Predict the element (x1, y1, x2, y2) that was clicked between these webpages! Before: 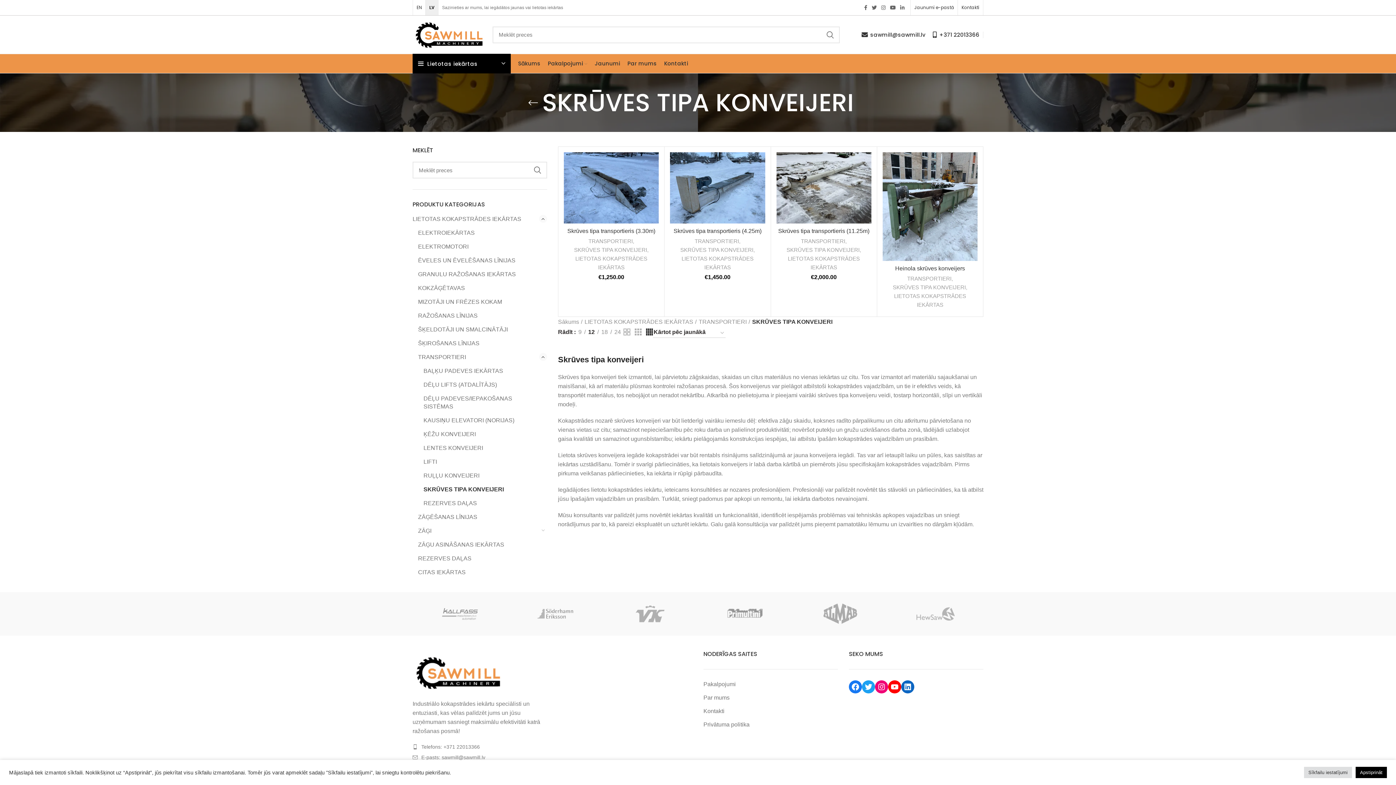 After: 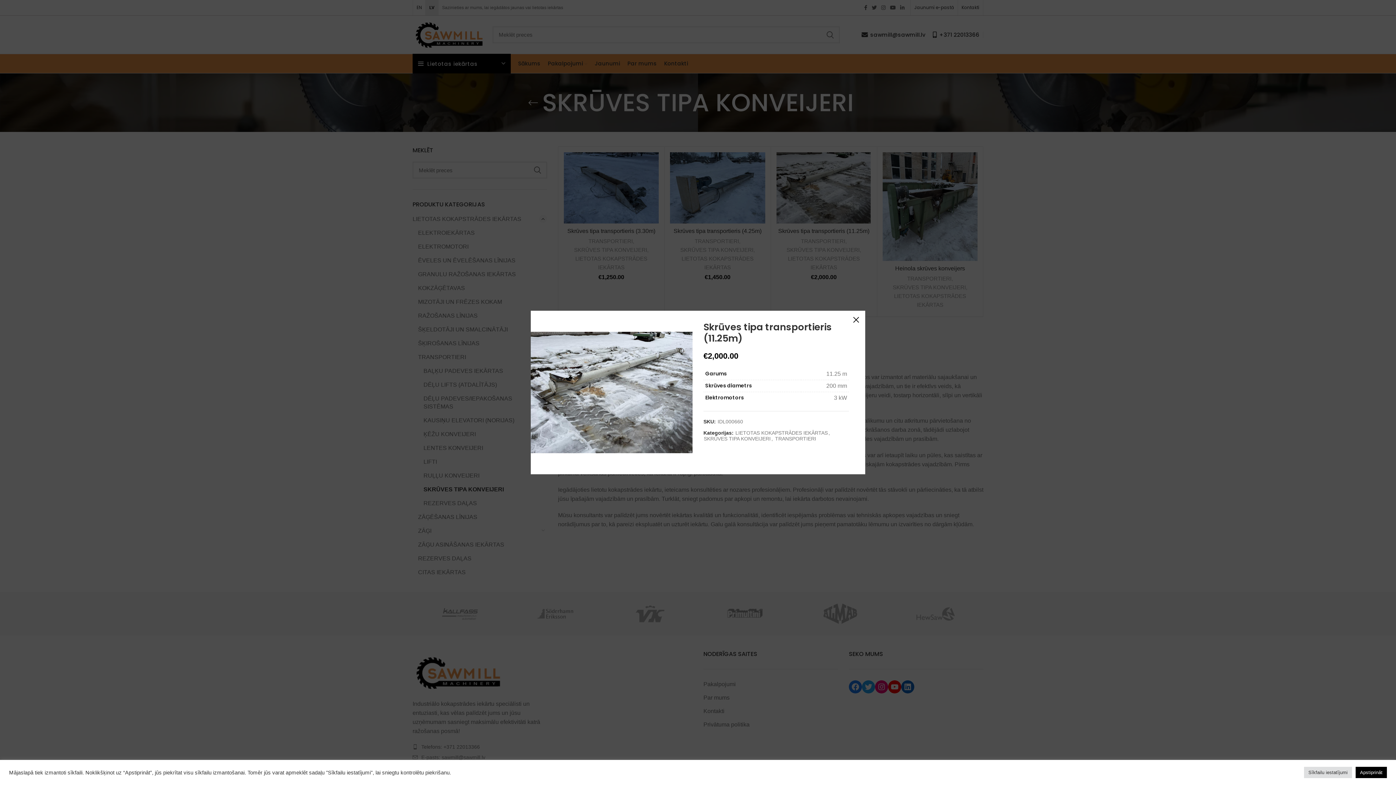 Action: bbox: (857, 156, 875, 172) label: Ātrs pārskats